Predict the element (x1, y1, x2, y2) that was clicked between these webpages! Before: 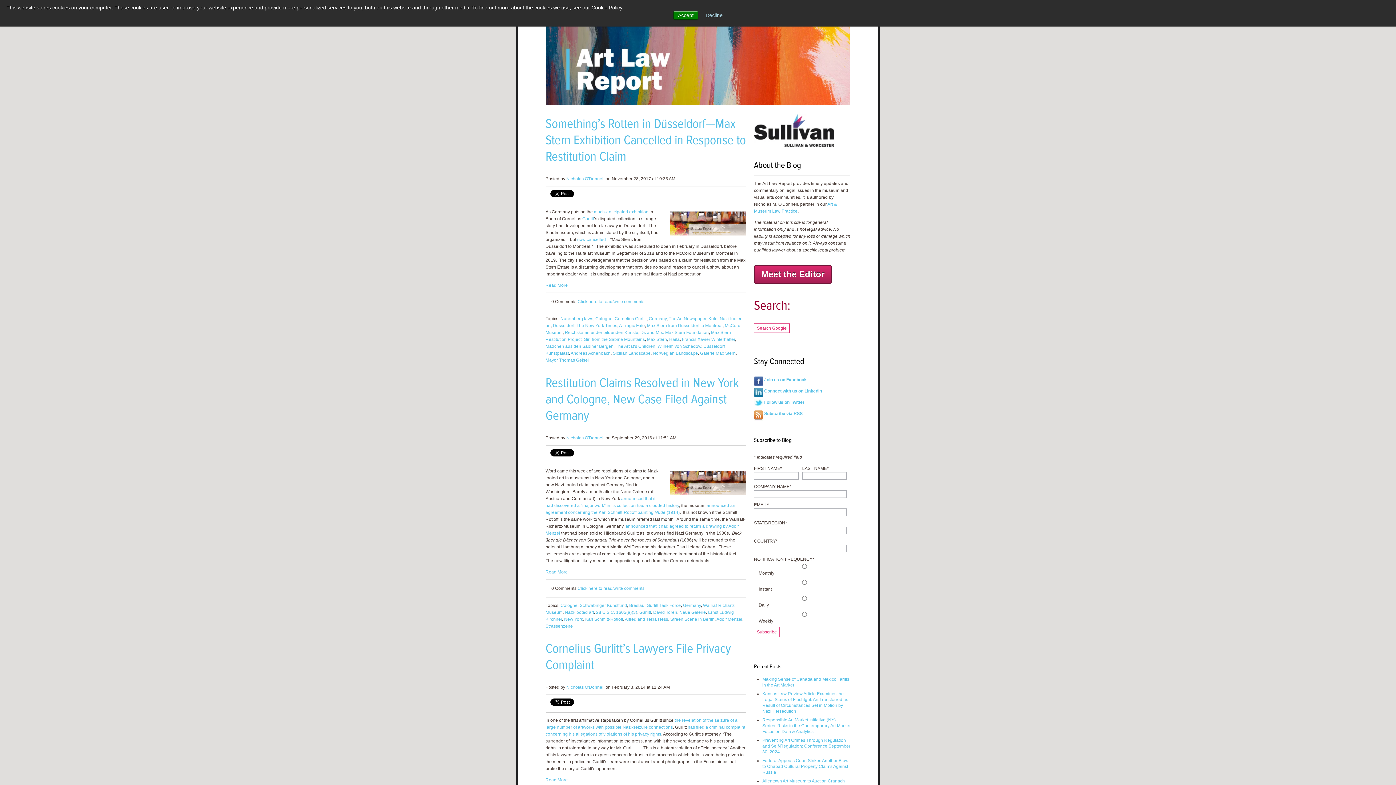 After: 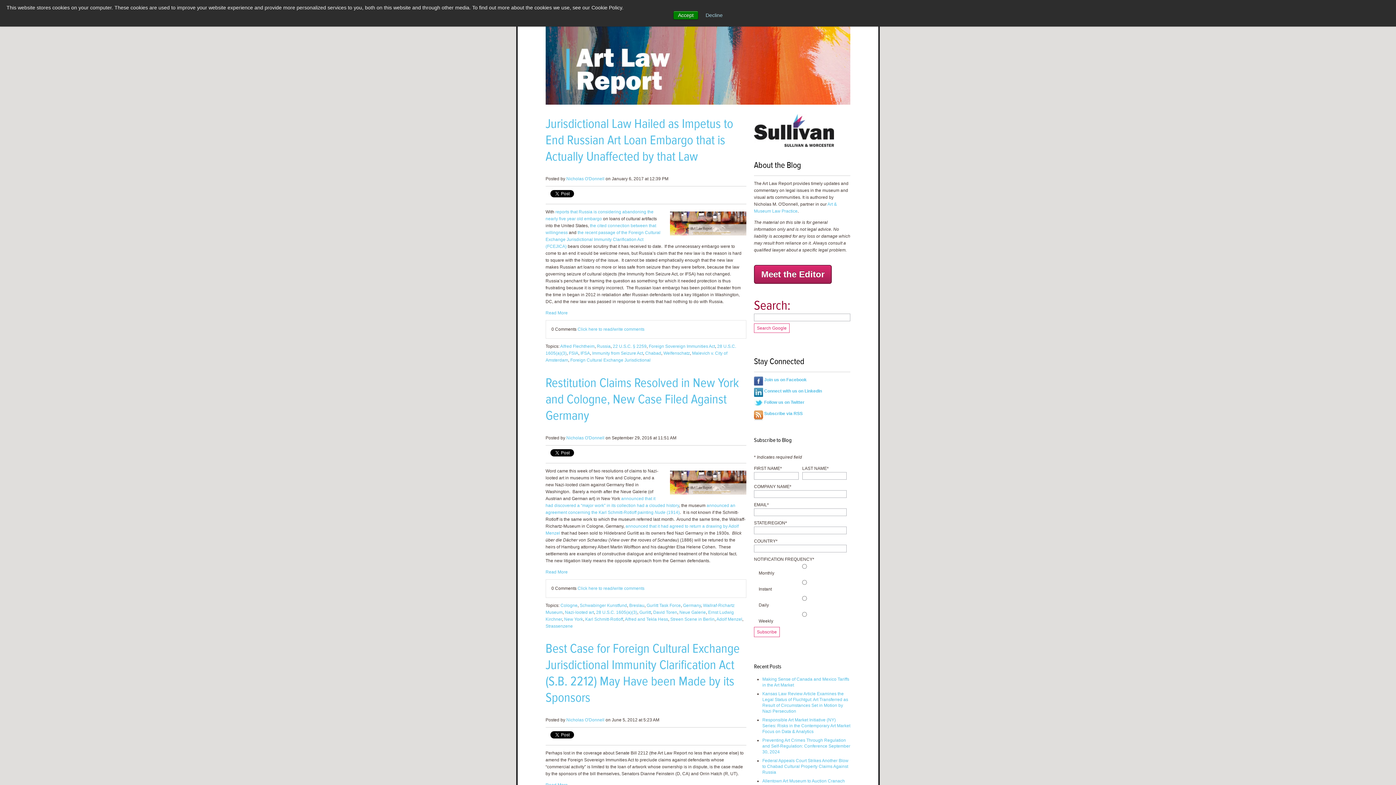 Action: label: 28 U.S.C. 1605(a)(3) bbox: (596, 610, 637, 615)